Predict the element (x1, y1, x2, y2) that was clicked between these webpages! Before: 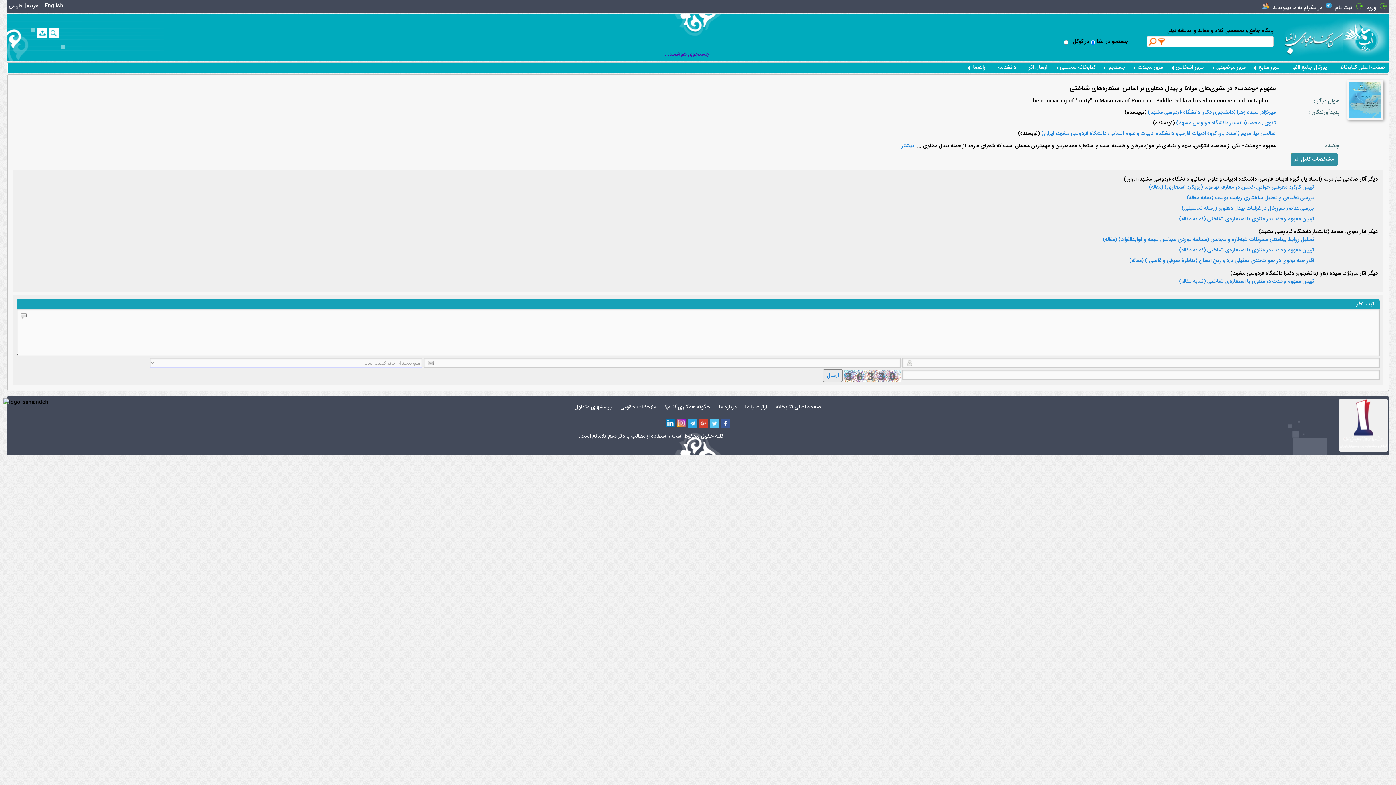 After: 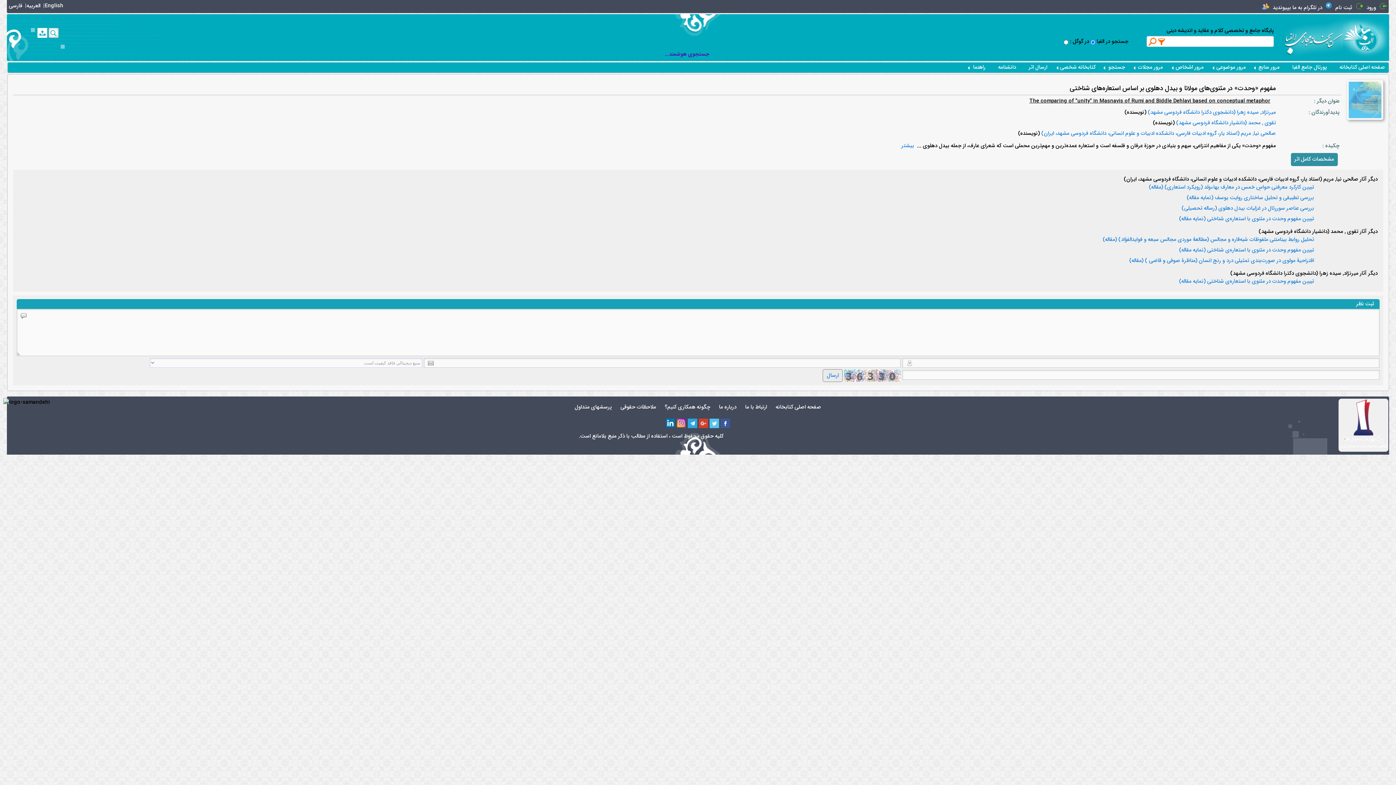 Action: bbox: (48, 28, 58, 37)